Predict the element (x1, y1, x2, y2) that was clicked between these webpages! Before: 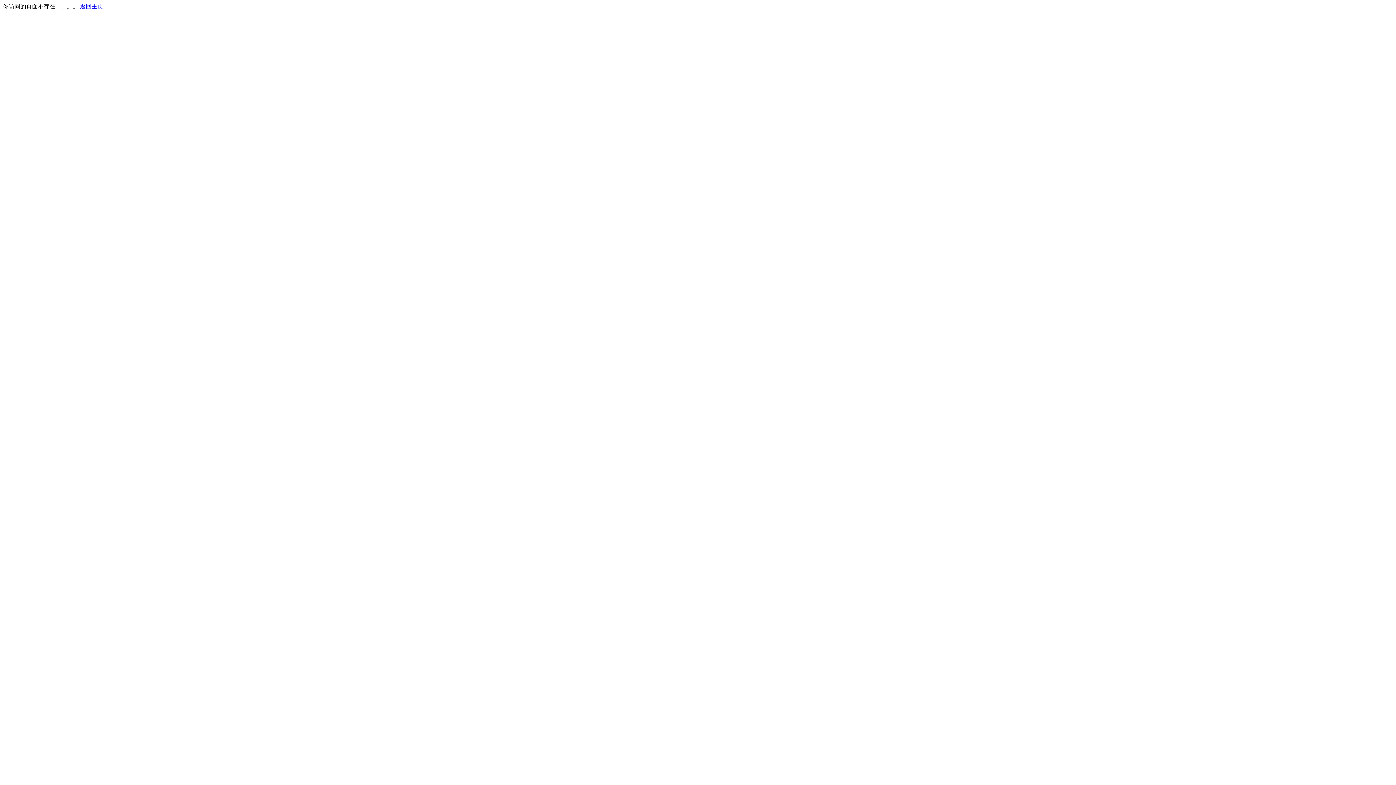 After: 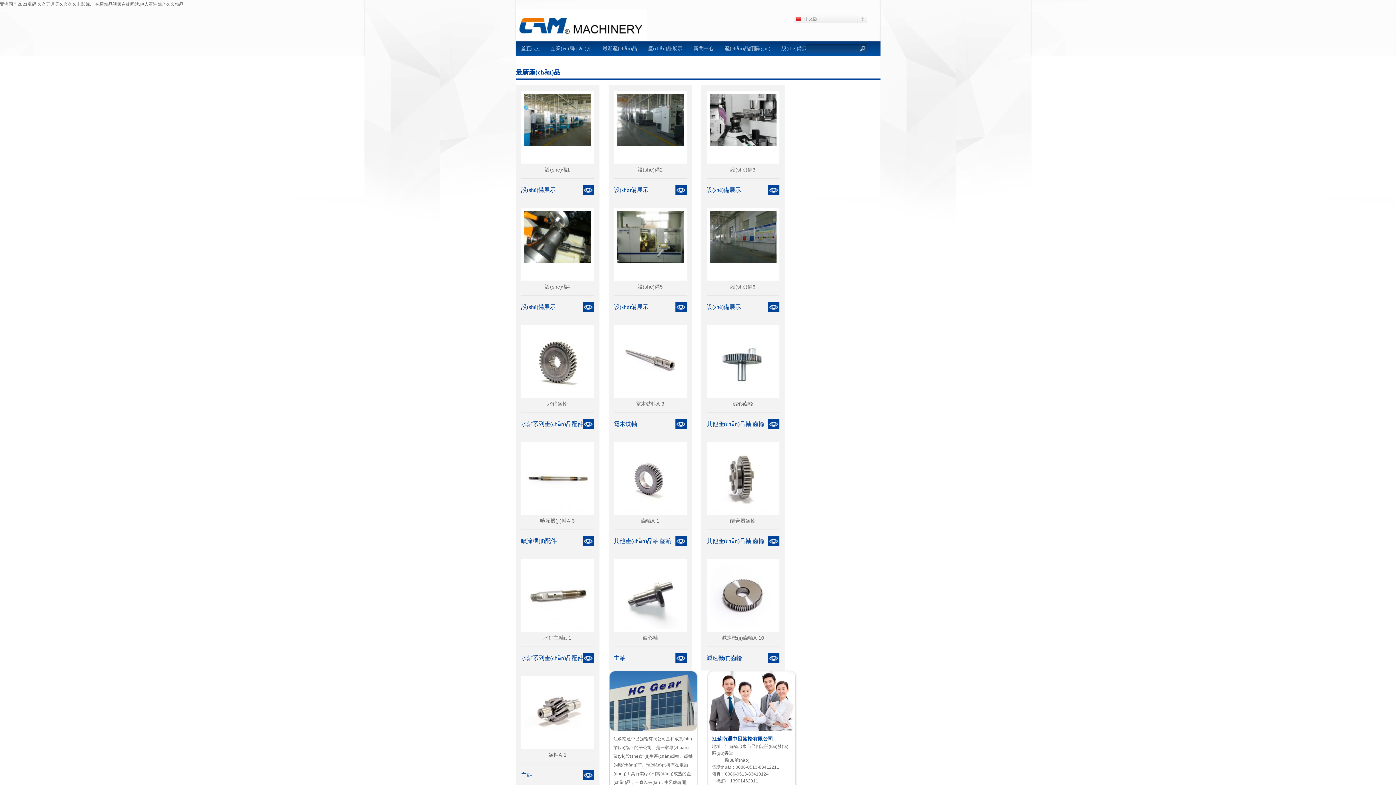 Action: label: 返回主页 bbox: (80, 3, 103, 9)